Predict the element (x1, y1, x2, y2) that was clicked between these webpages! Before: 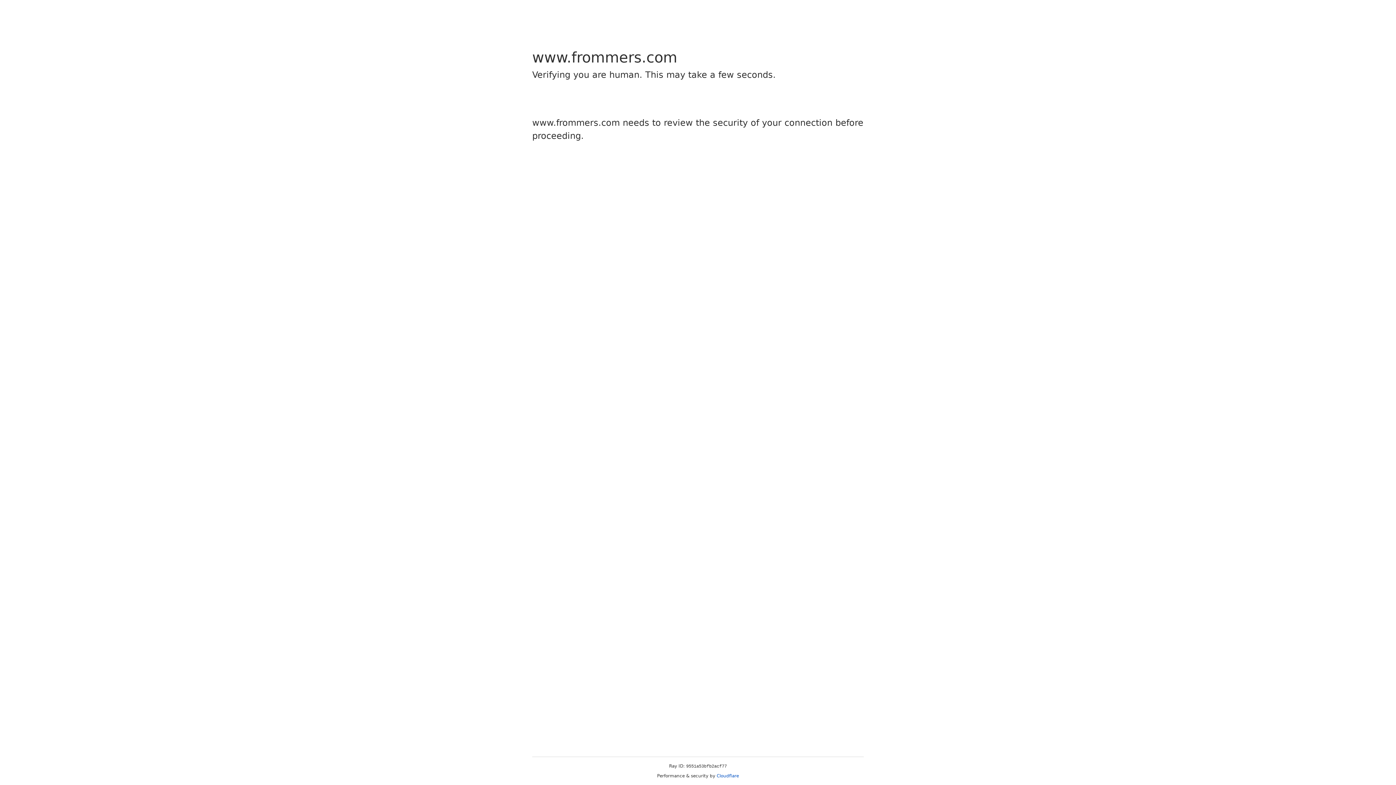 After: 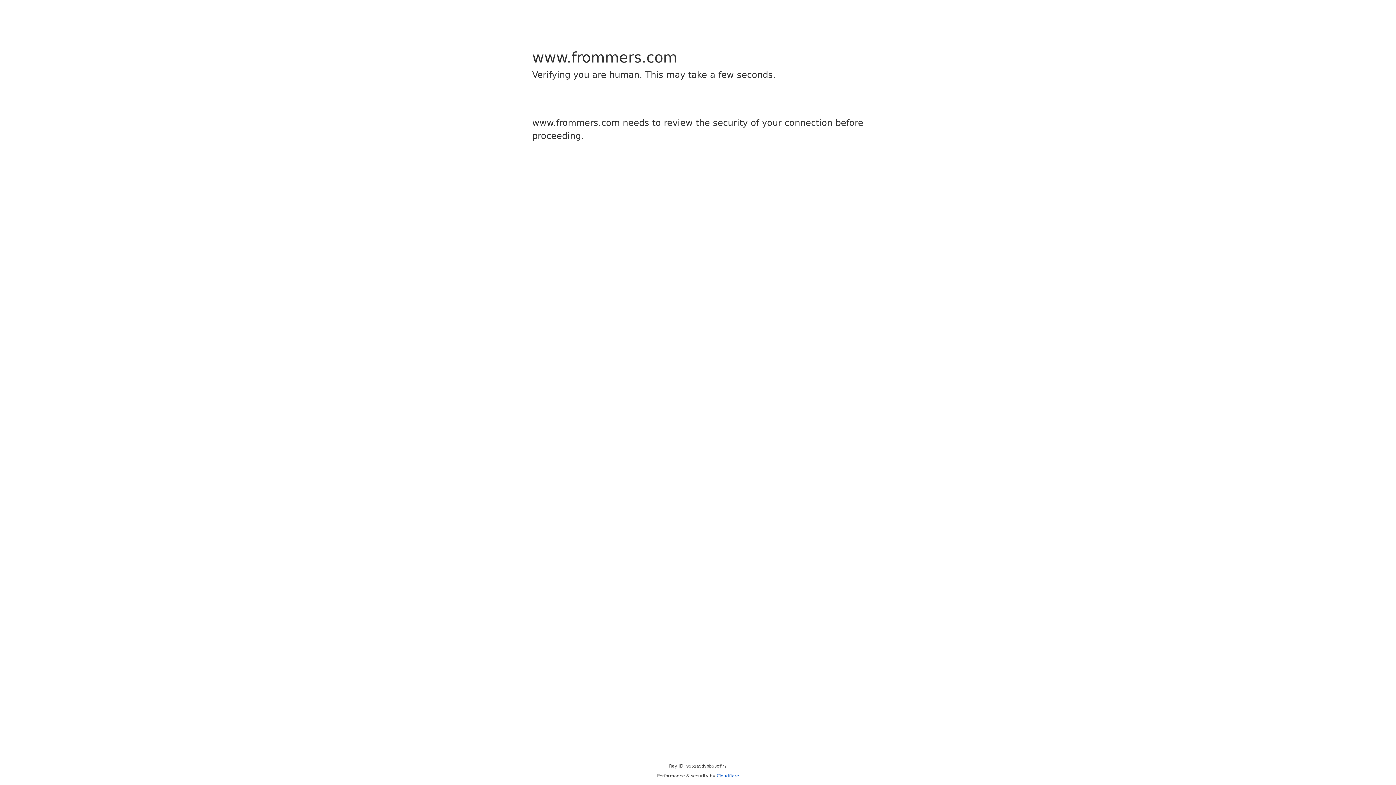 Action: label: Cloudflare bbox: (716, 773, 739, 778)